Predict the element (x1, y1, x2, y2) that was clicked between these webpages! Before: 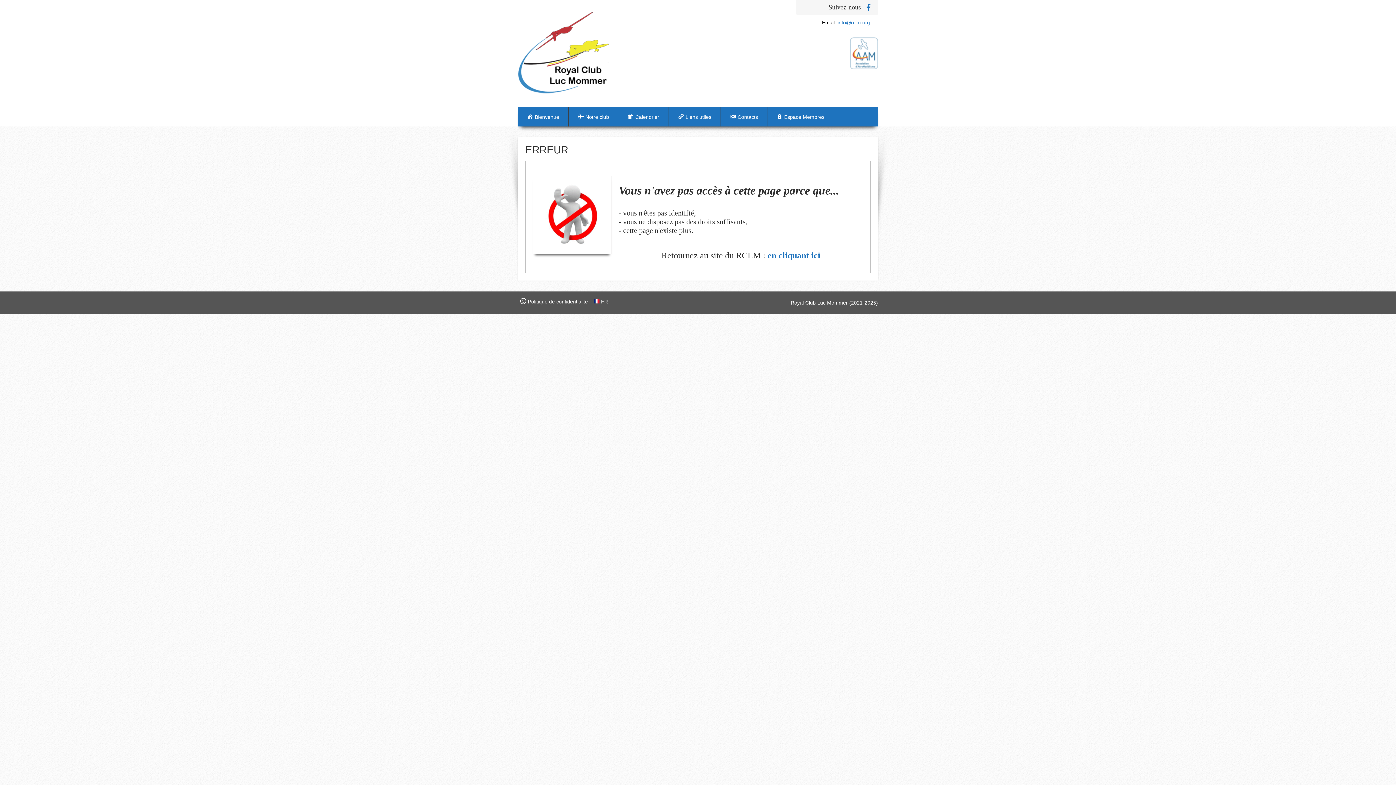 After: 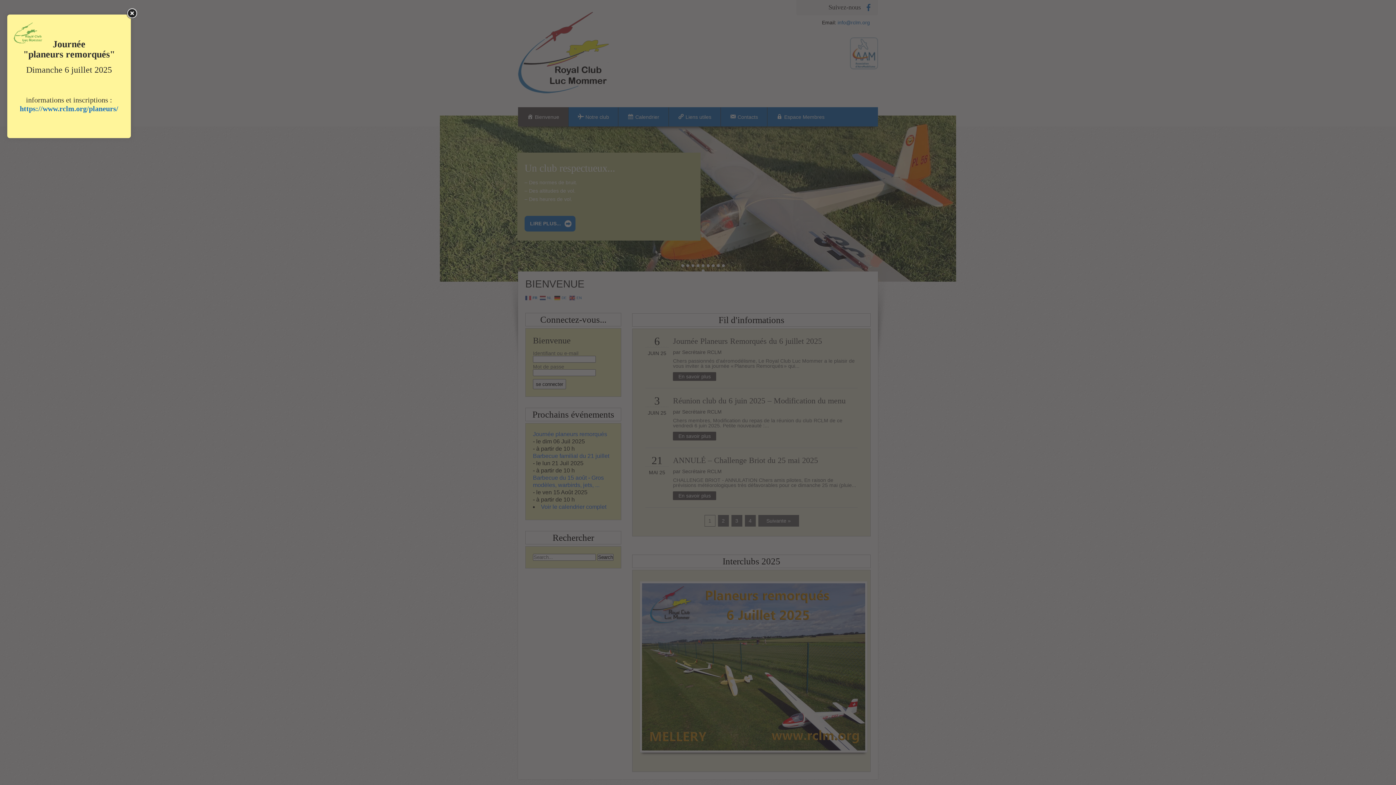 Action: label: en cliquant ici bbox: (767, 250, 820, 260)